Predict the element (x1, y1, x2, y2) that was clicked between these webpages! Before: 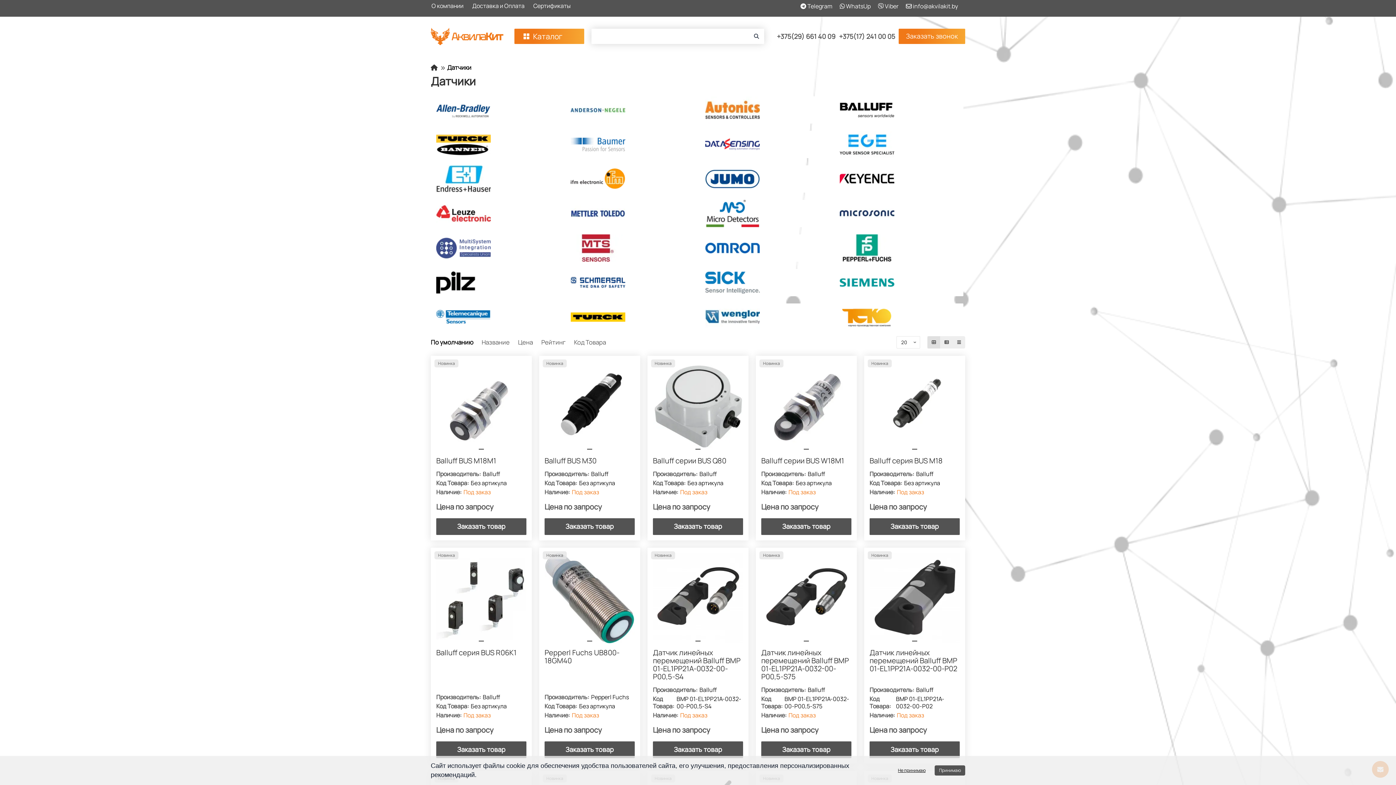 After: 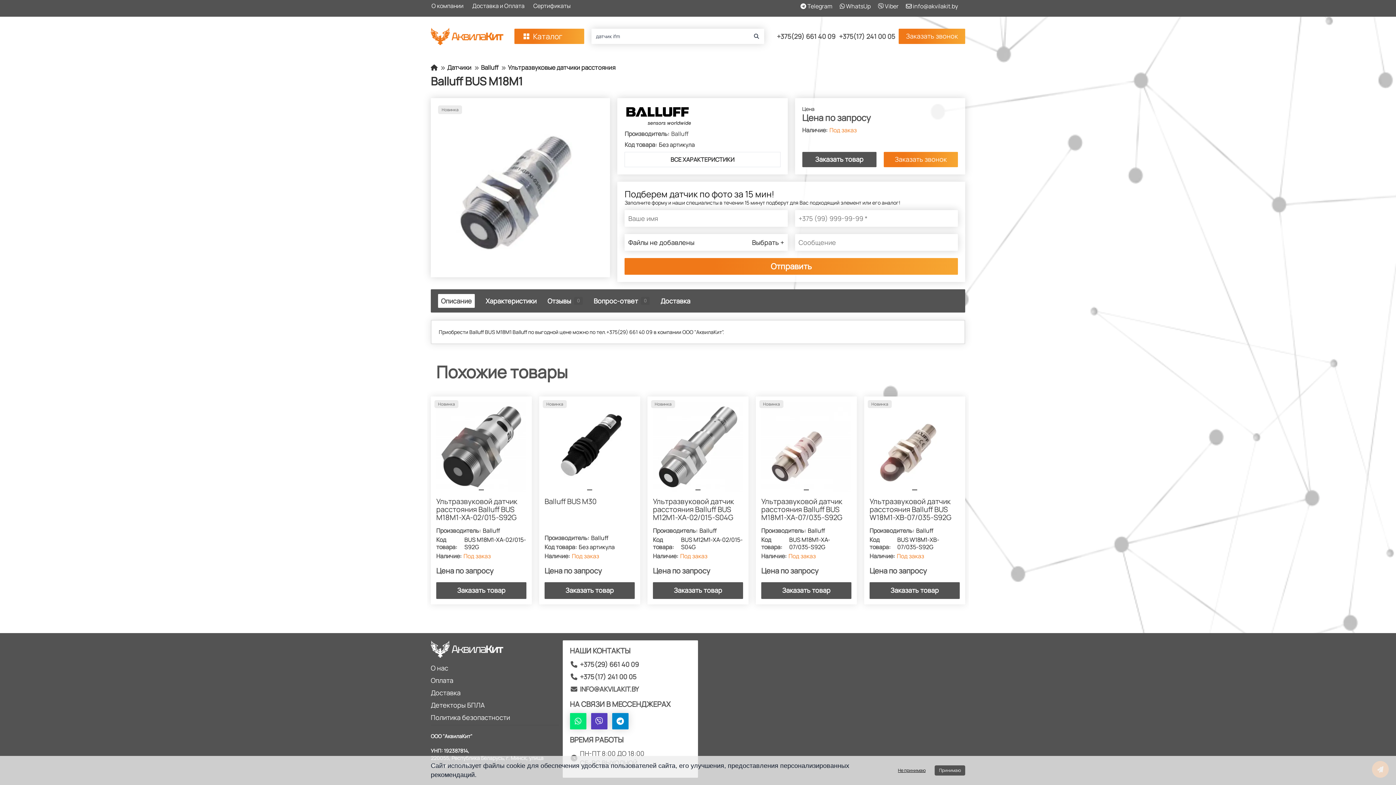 Action: bbox: (436, 361, 526, 451)